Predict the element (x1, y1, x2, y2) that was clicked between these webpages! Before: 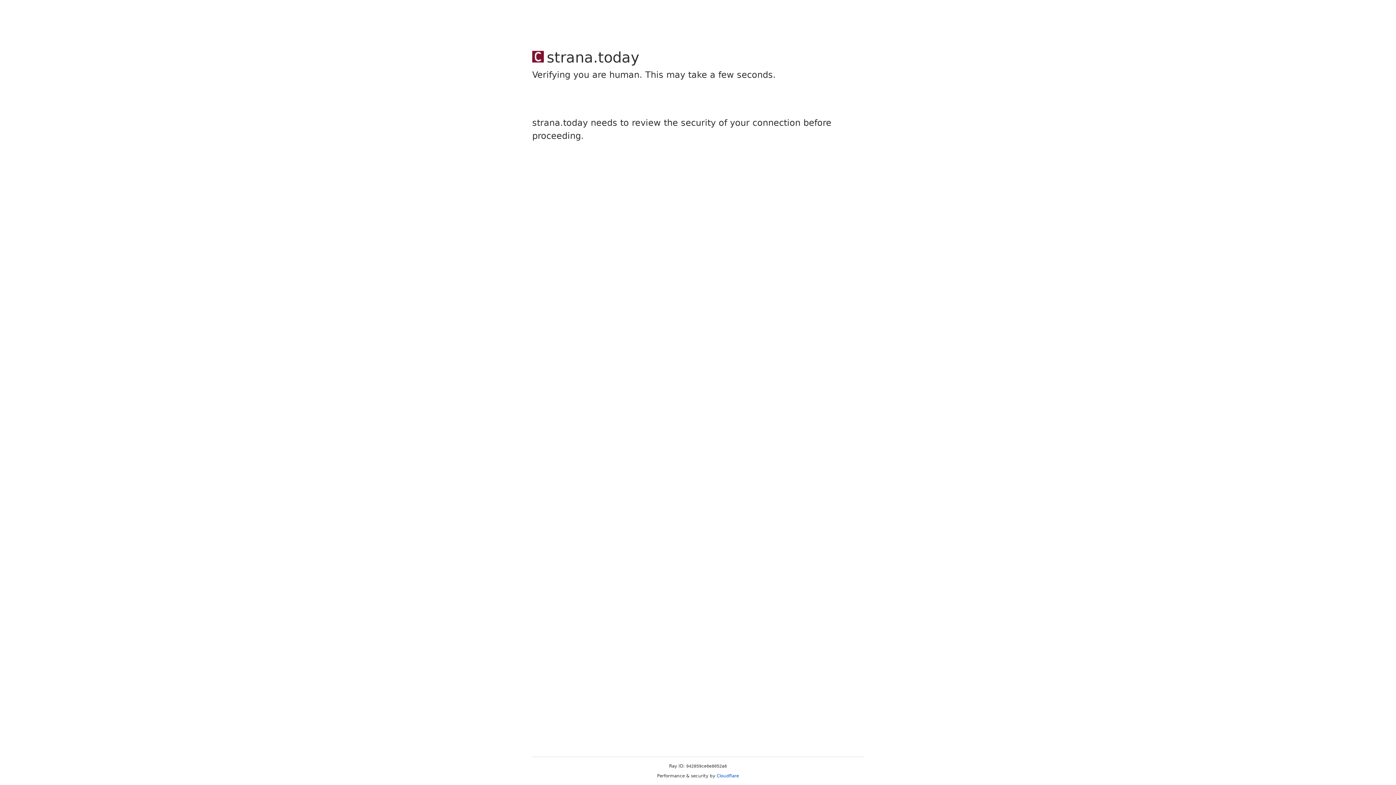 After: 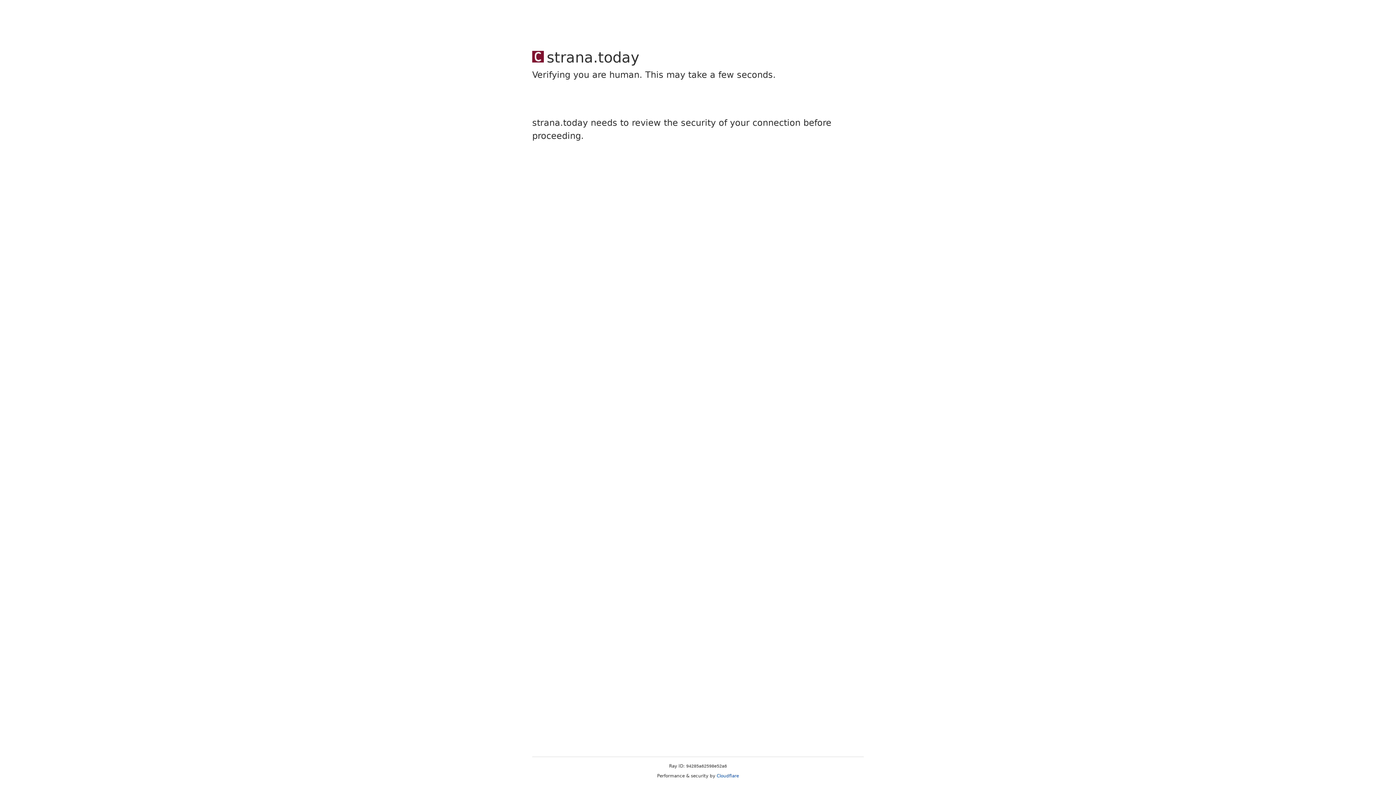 Action: label: Cloudflare bbox: (716, 773, 739, 778)